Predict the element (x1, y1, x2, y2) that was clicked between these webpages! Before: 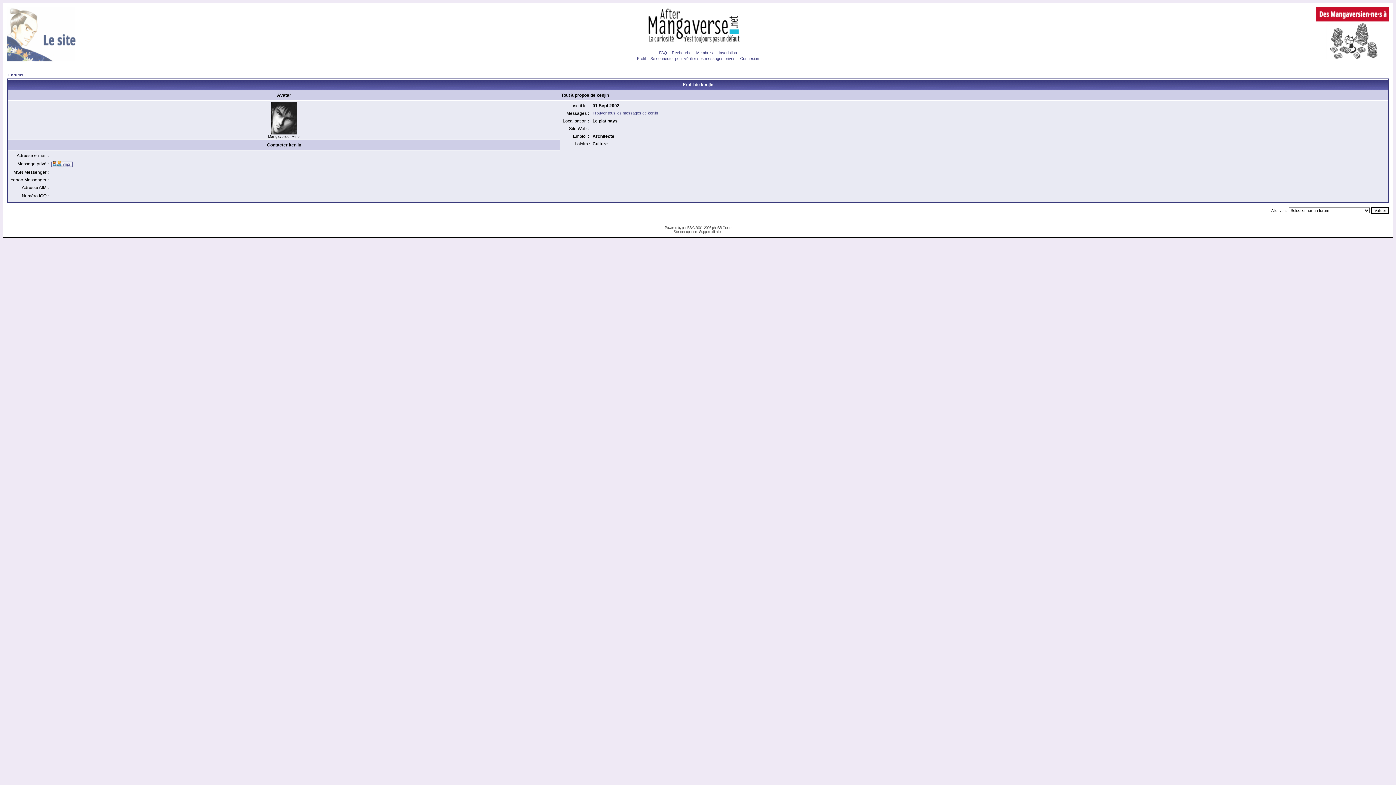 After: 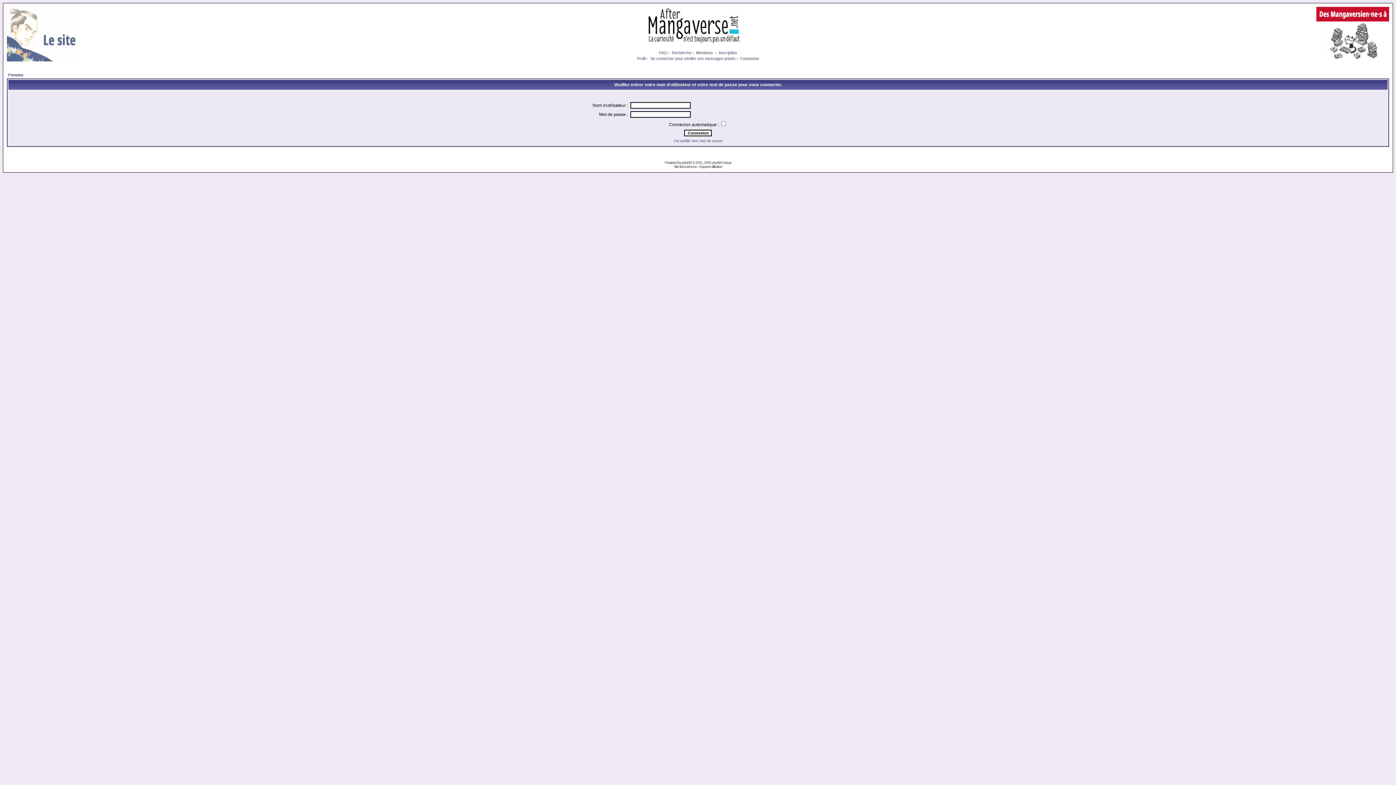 Action: bbox: (51, 163, 72, 168)